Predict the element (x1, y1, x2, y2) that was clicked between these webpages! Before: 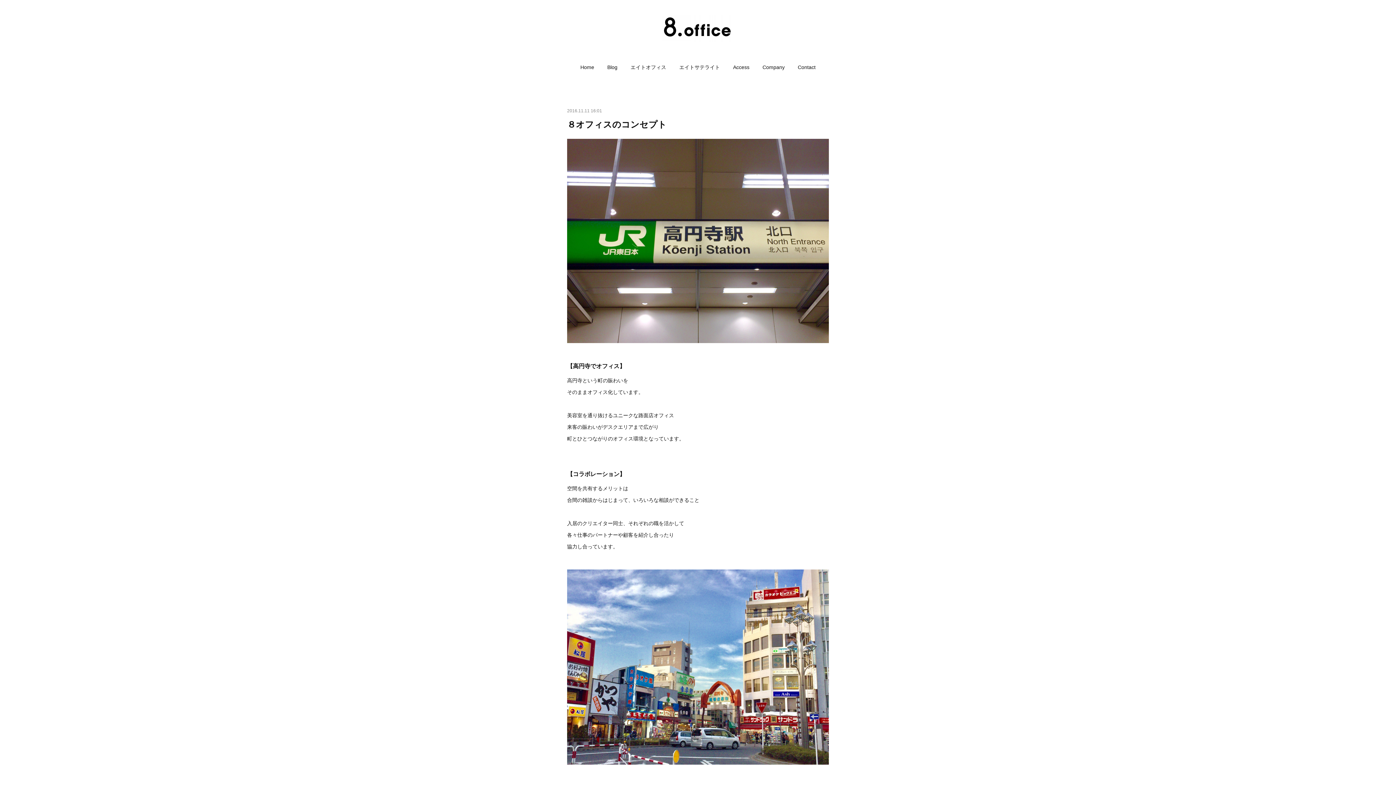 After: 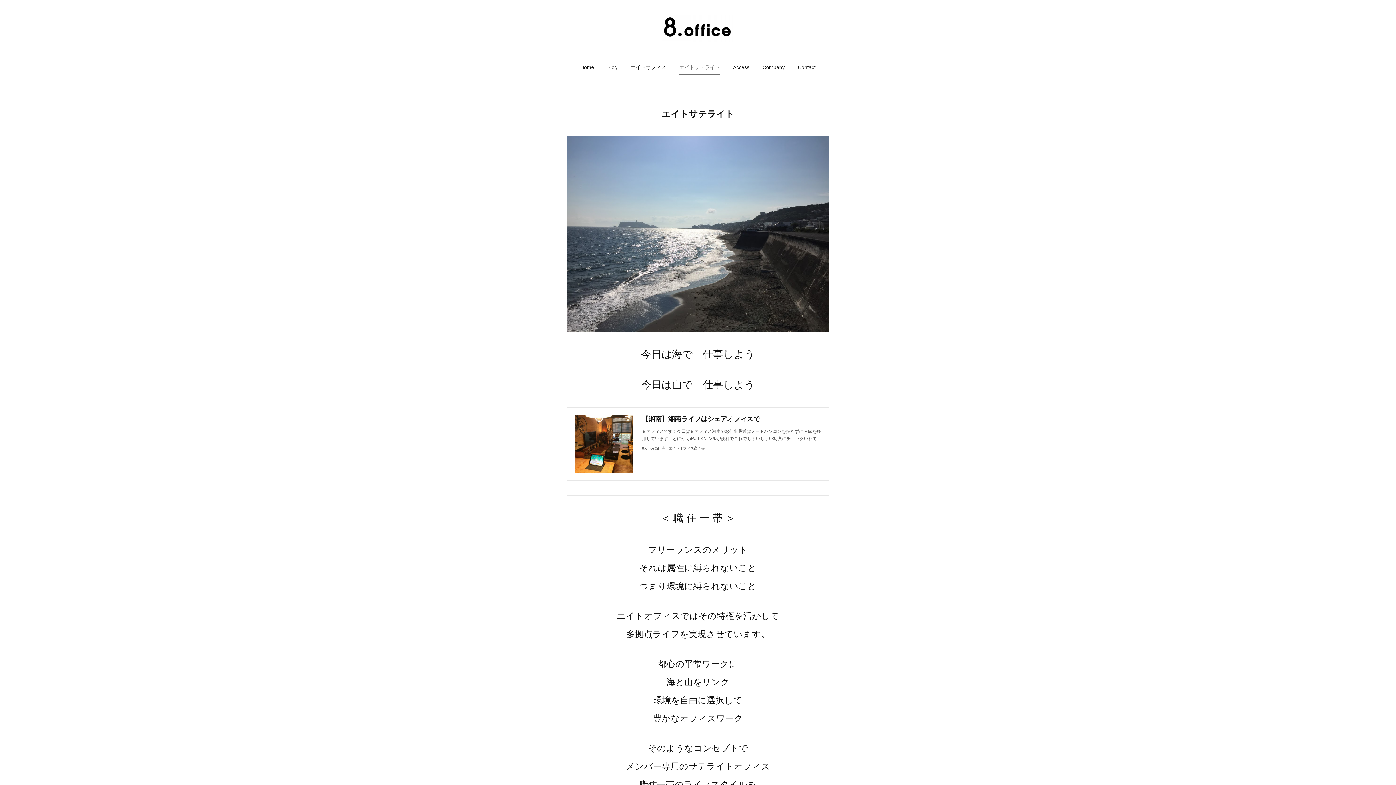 Action: bbox: (679, 60, 720, 74) label: エイトサテライト